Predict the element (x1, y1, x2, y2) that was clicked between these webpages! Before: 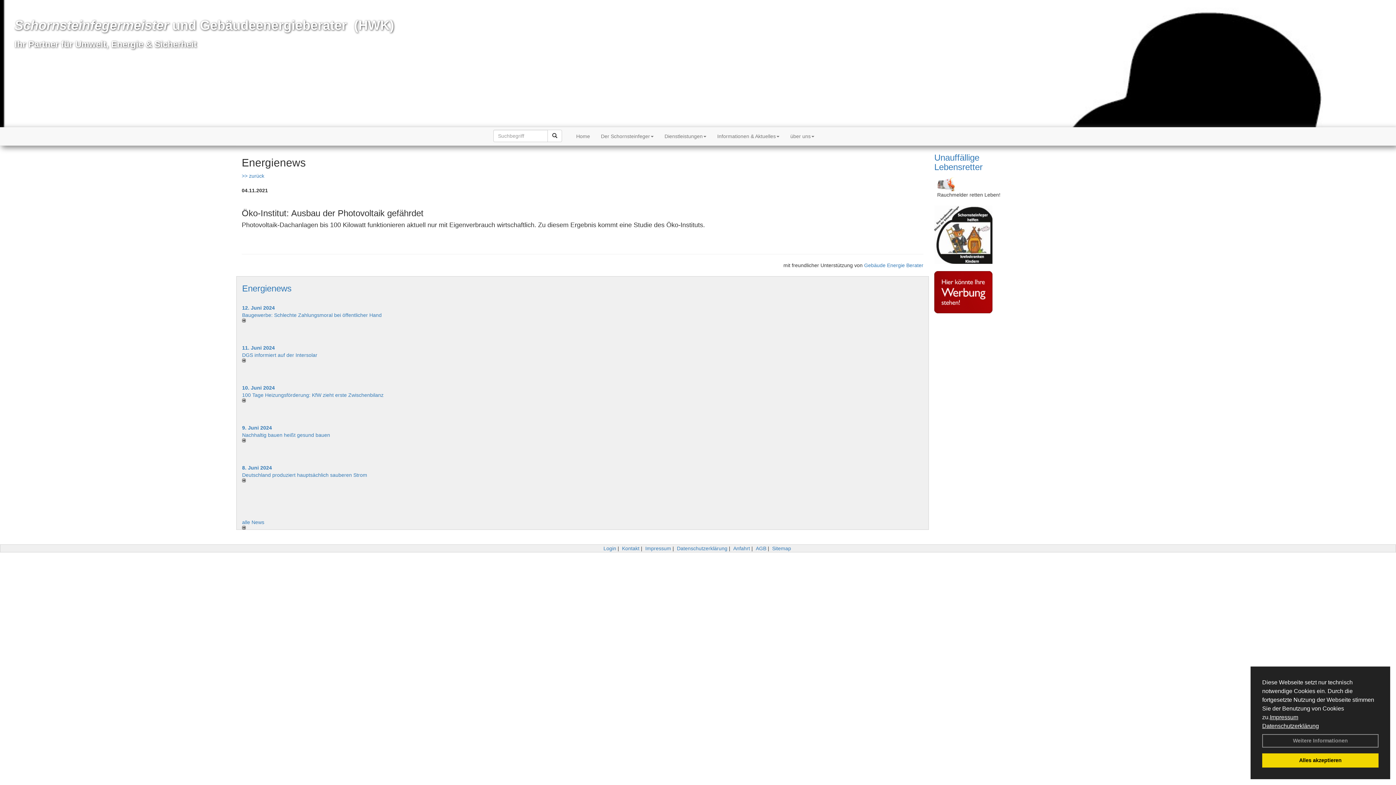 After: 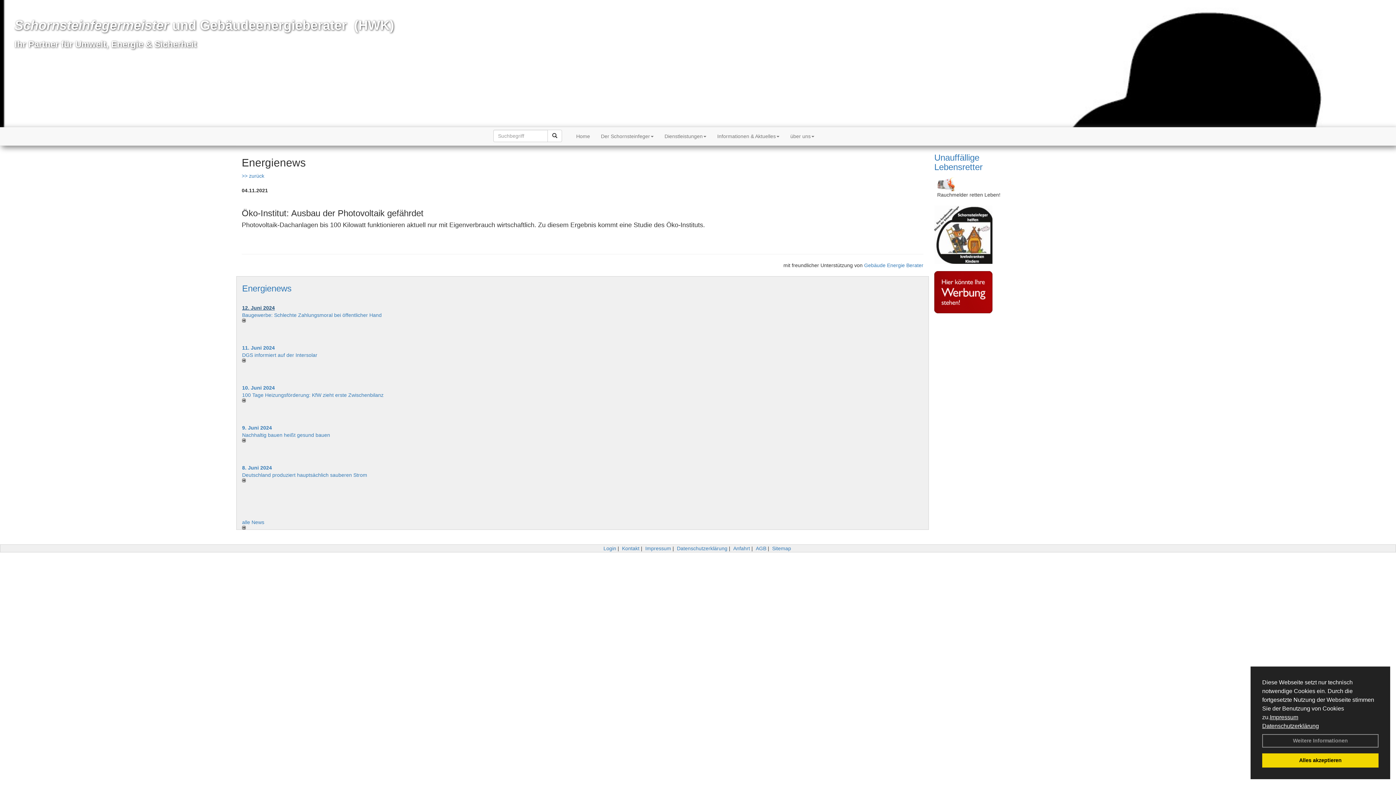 Action: bbox: (242, 305, 274, 310) label: 12. Juni 2024